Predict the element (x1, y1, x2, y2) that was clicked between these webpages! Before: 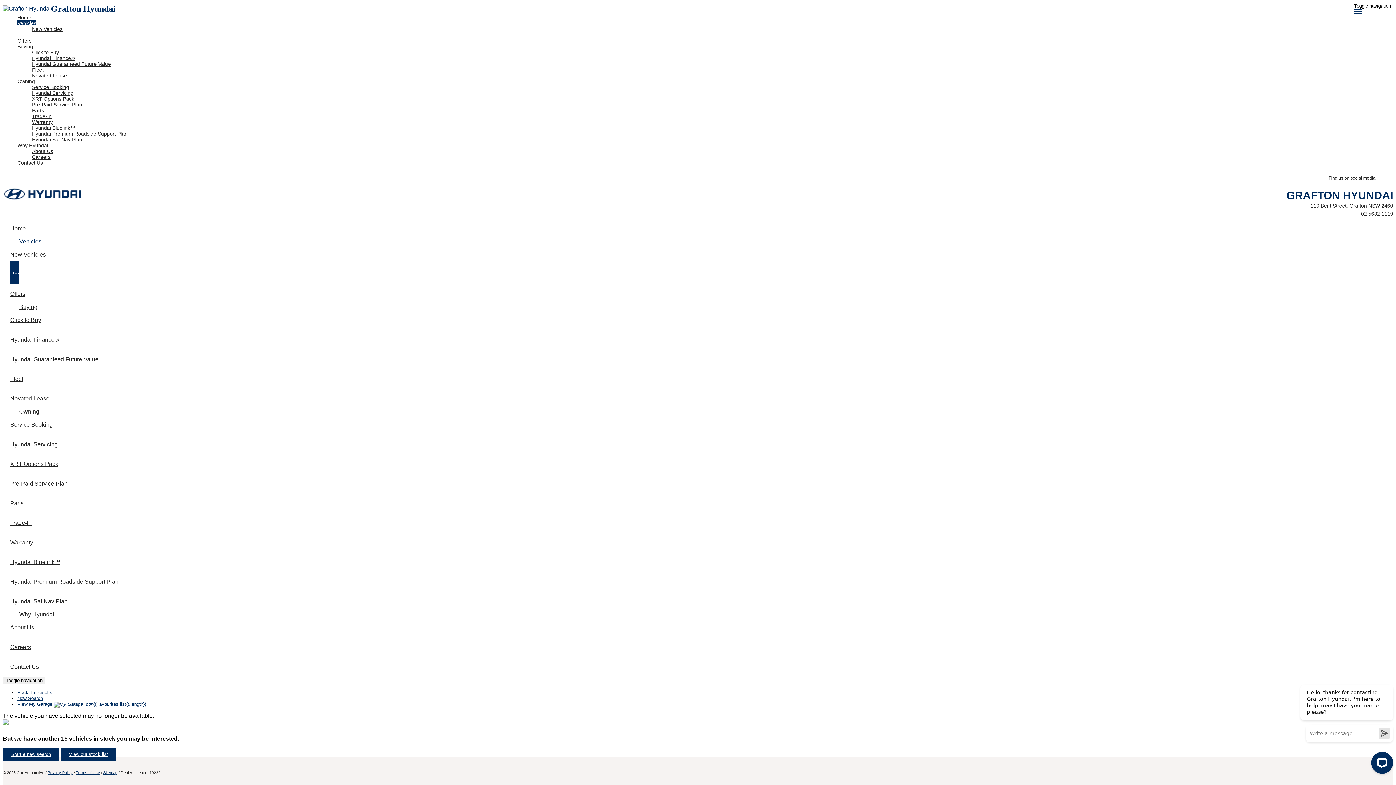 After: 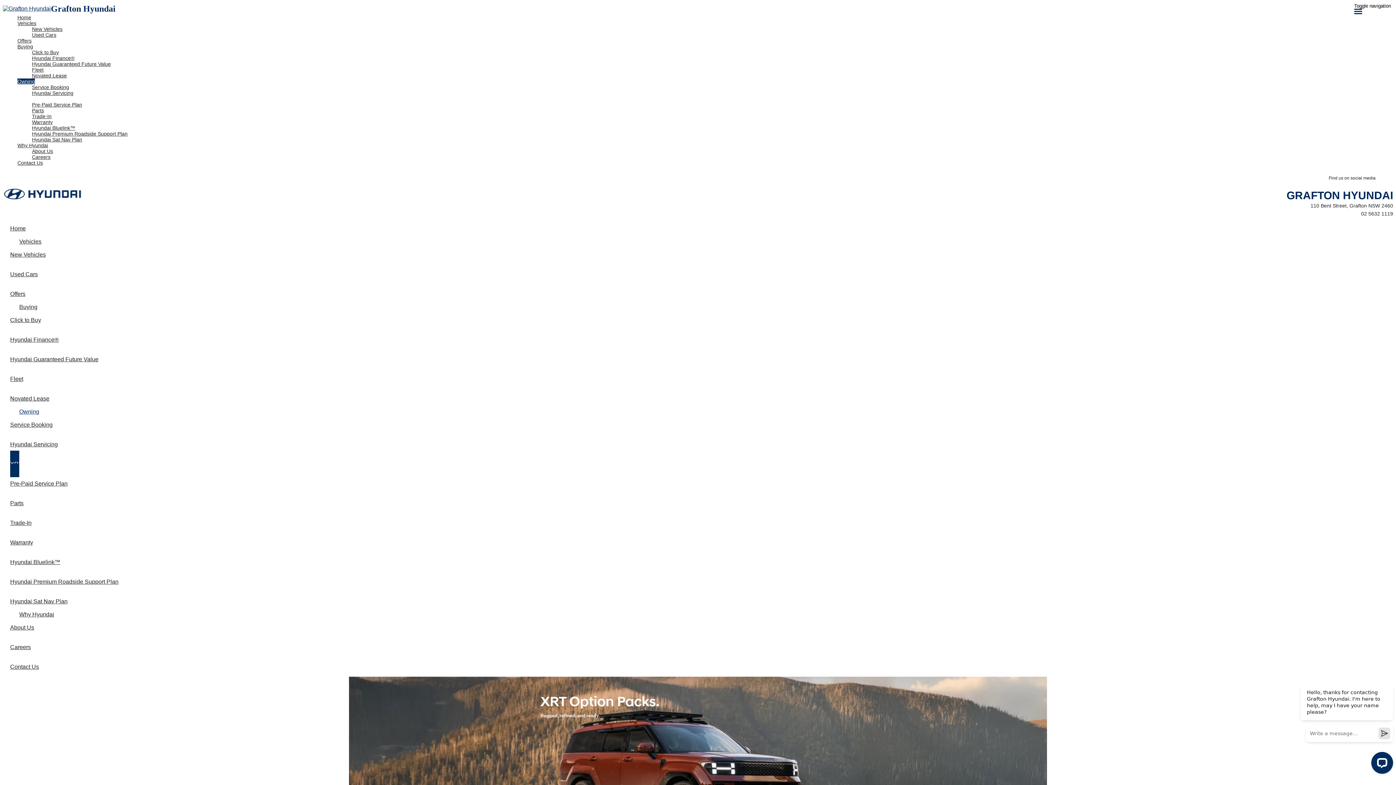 Action: label: XRT Options Pack bbox: (32, 96, 1393, 101)